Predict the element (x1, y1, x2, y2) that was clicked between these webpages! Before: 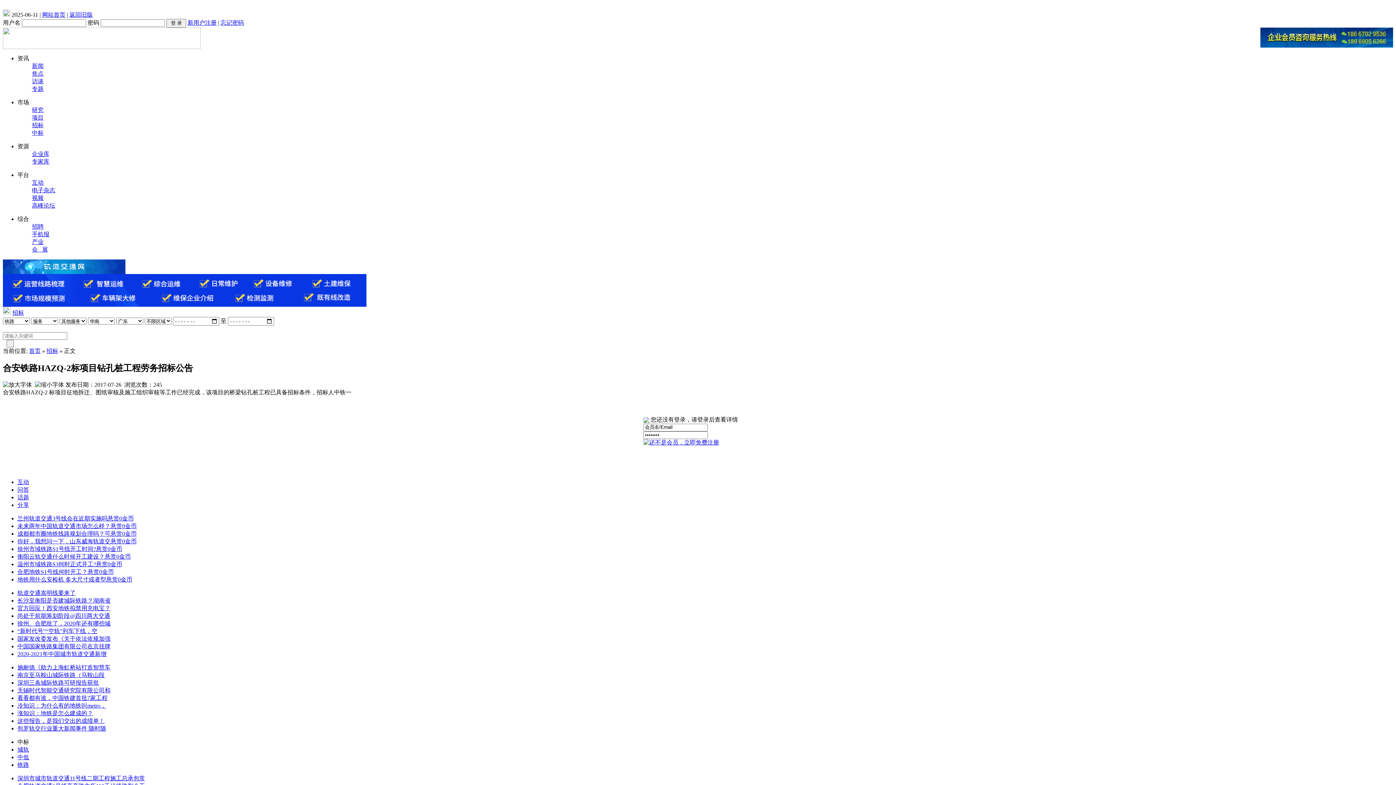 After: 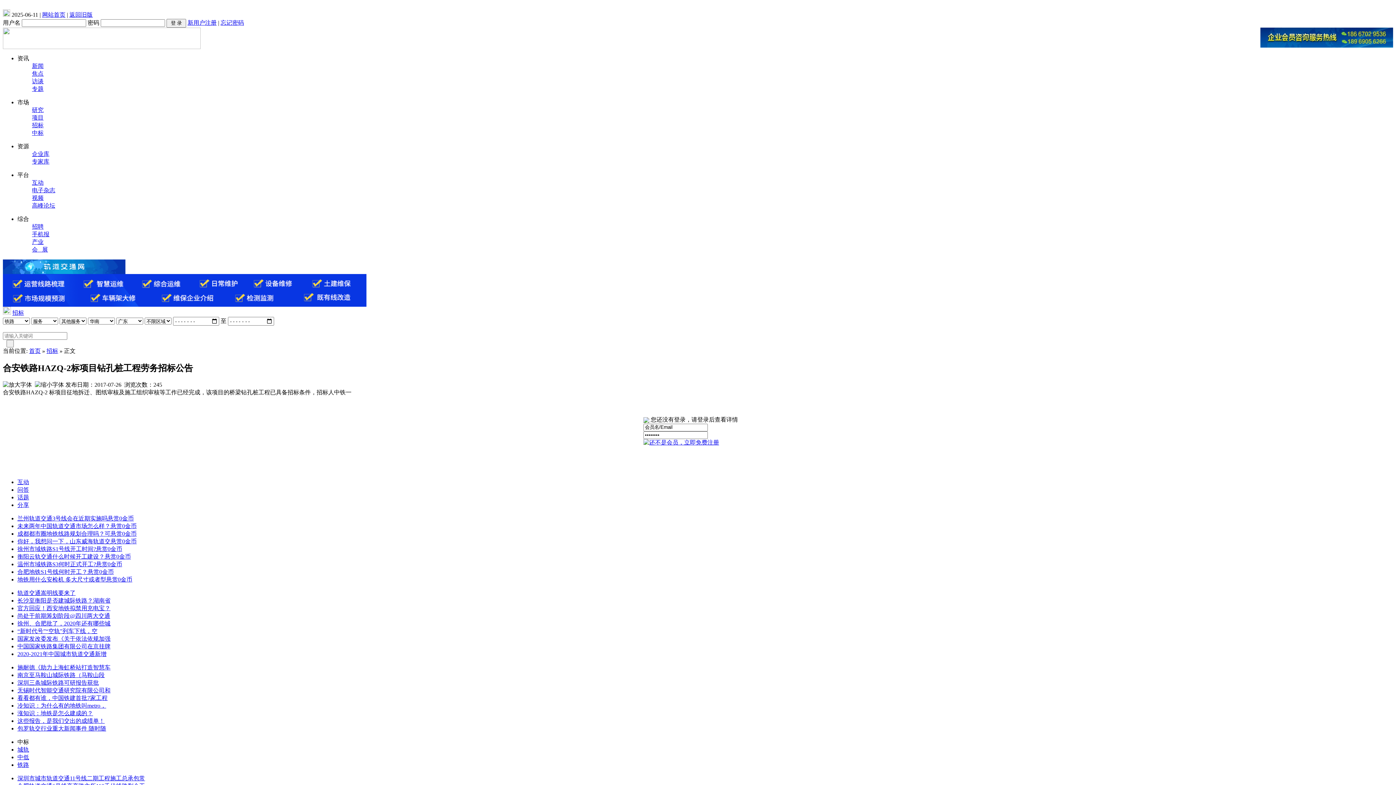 Action: bbox: (17, 553, 130, 559) label: 衡阳云轨交通什么时候开工建设？悬赏0金币